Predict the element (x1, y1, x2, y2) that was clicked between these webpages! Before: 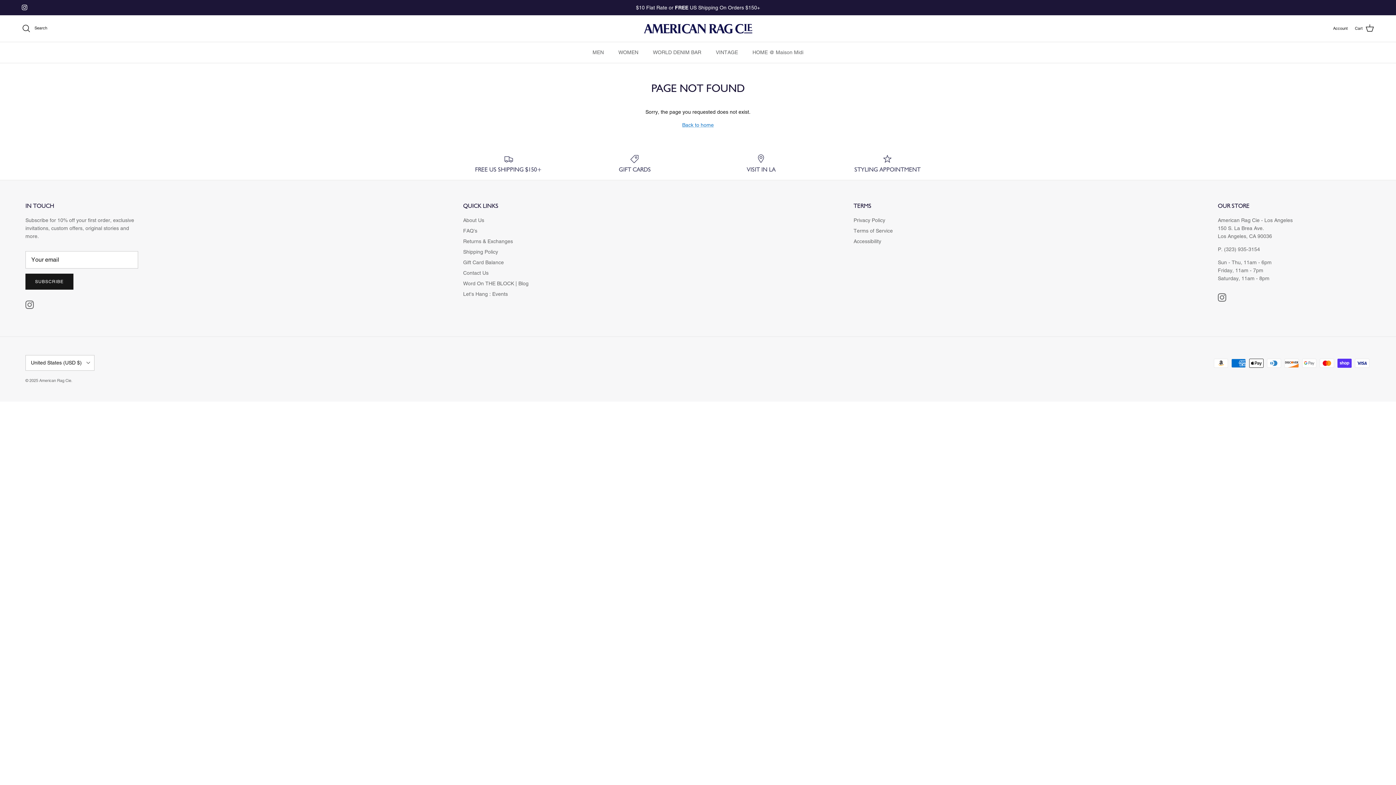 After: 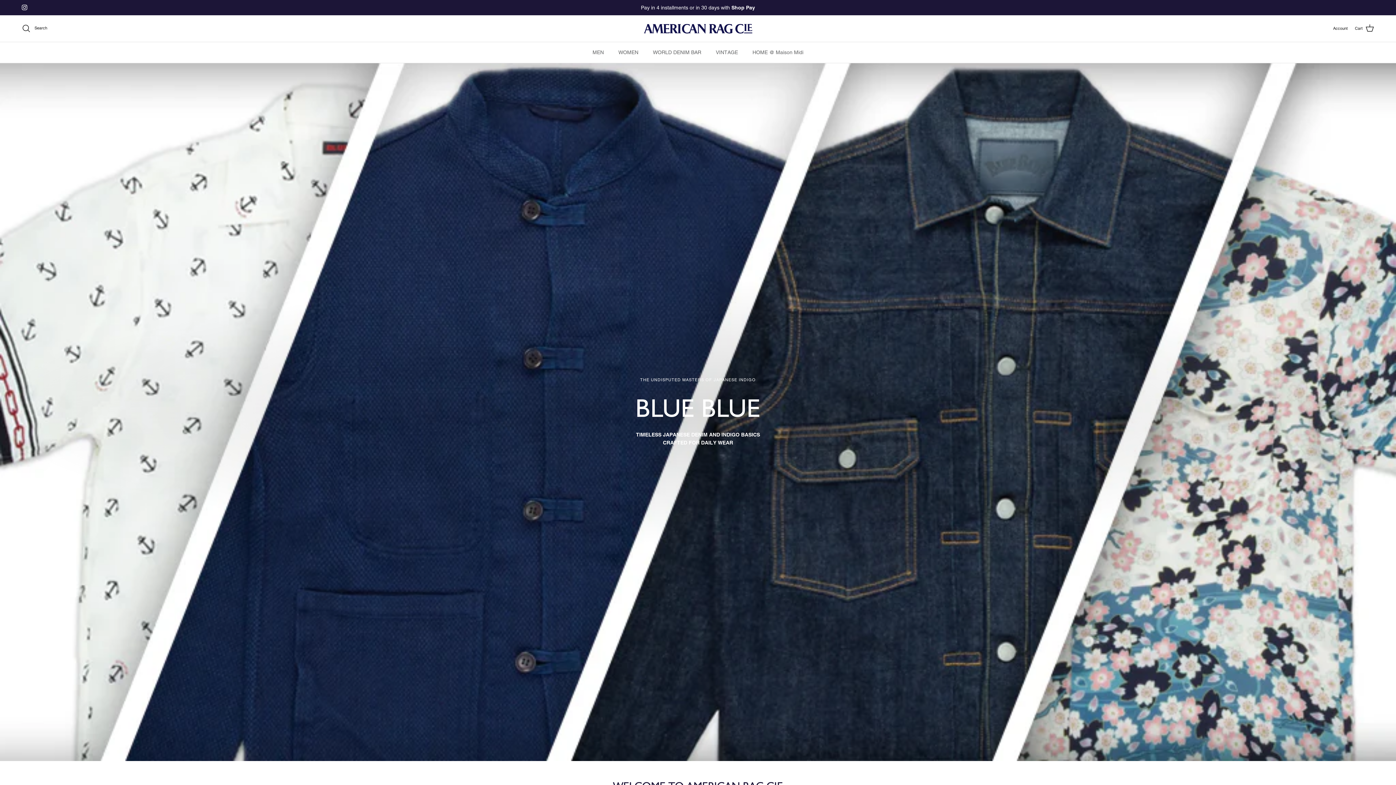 Action: bbox: (643, 22, 752, 34)